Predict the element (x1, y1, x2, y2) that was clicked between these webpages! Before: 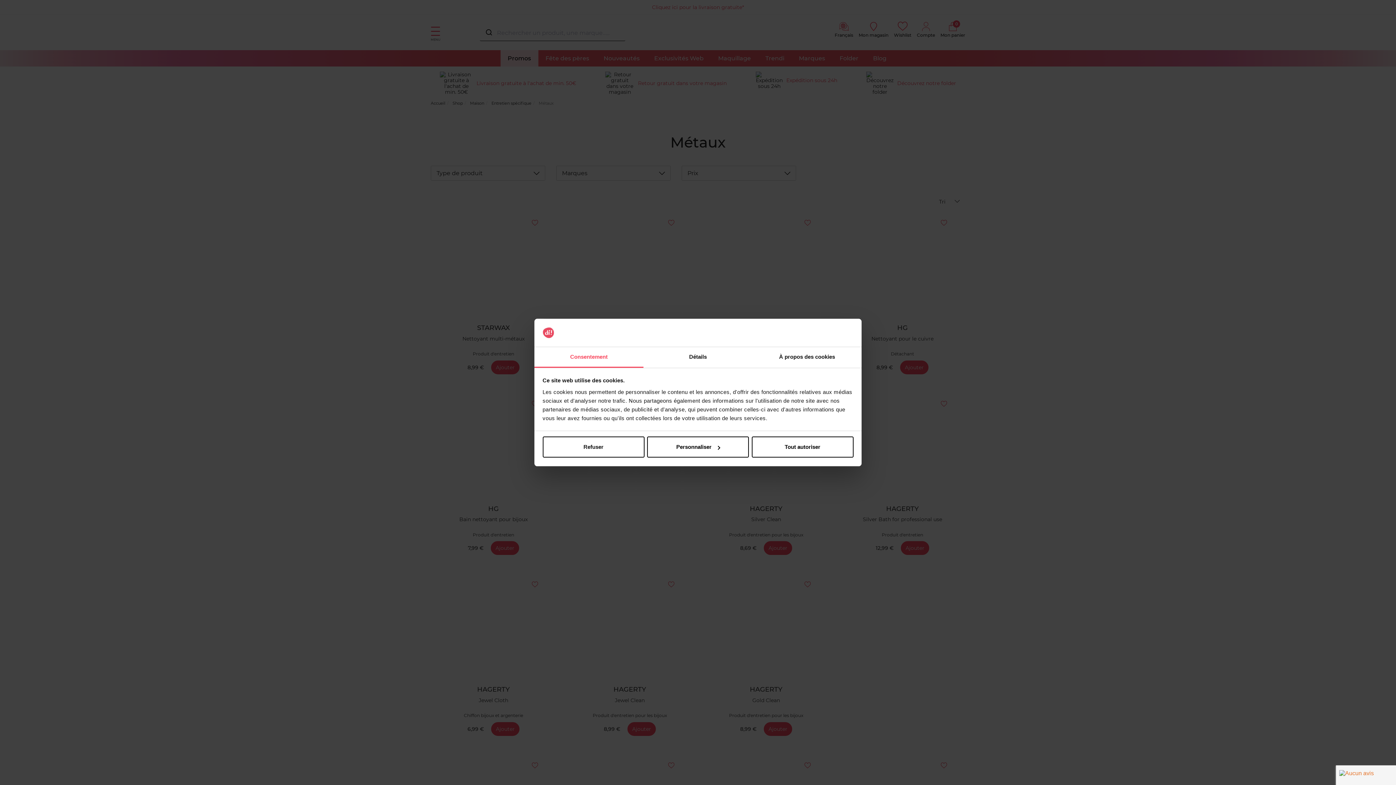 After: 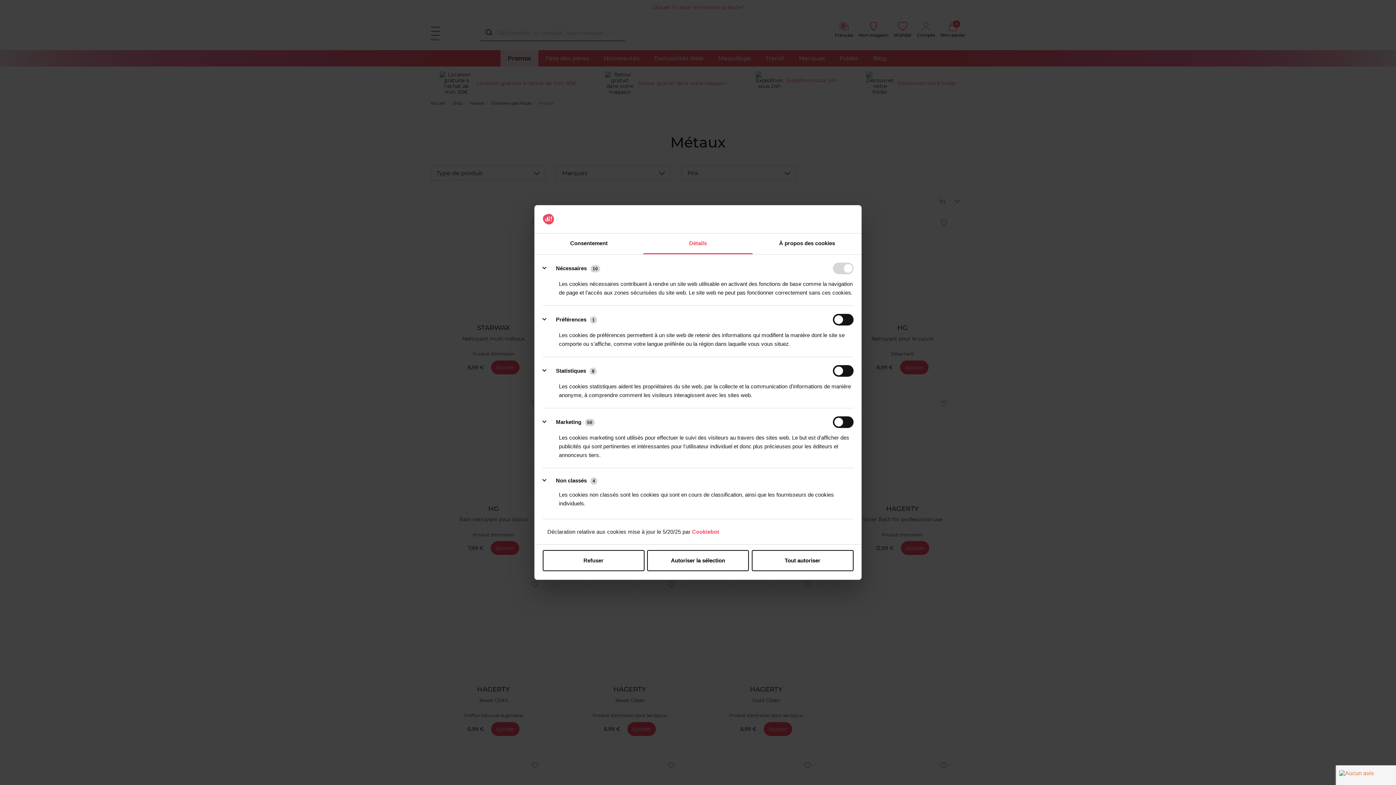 Action: bbox: (647, 436, 749, 457) label: Personnaliser